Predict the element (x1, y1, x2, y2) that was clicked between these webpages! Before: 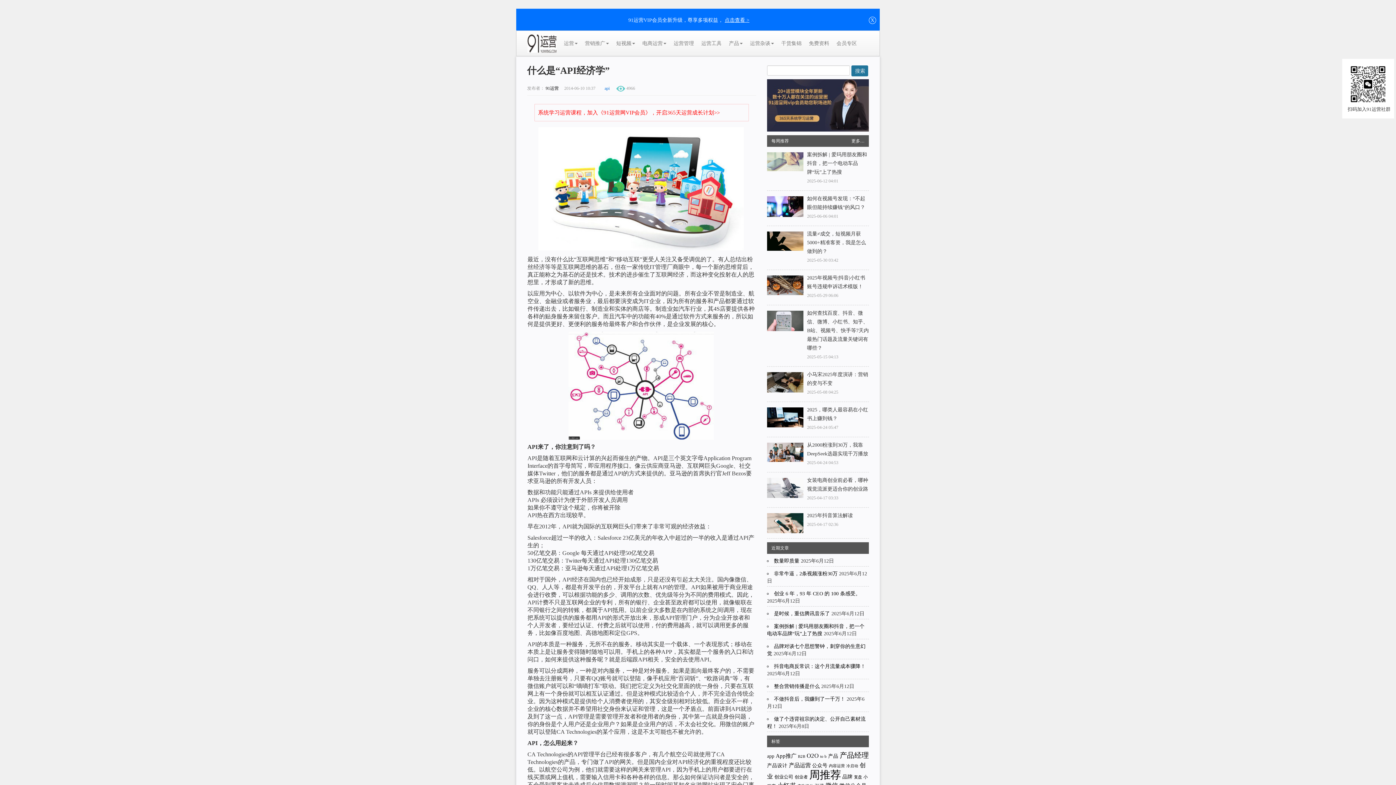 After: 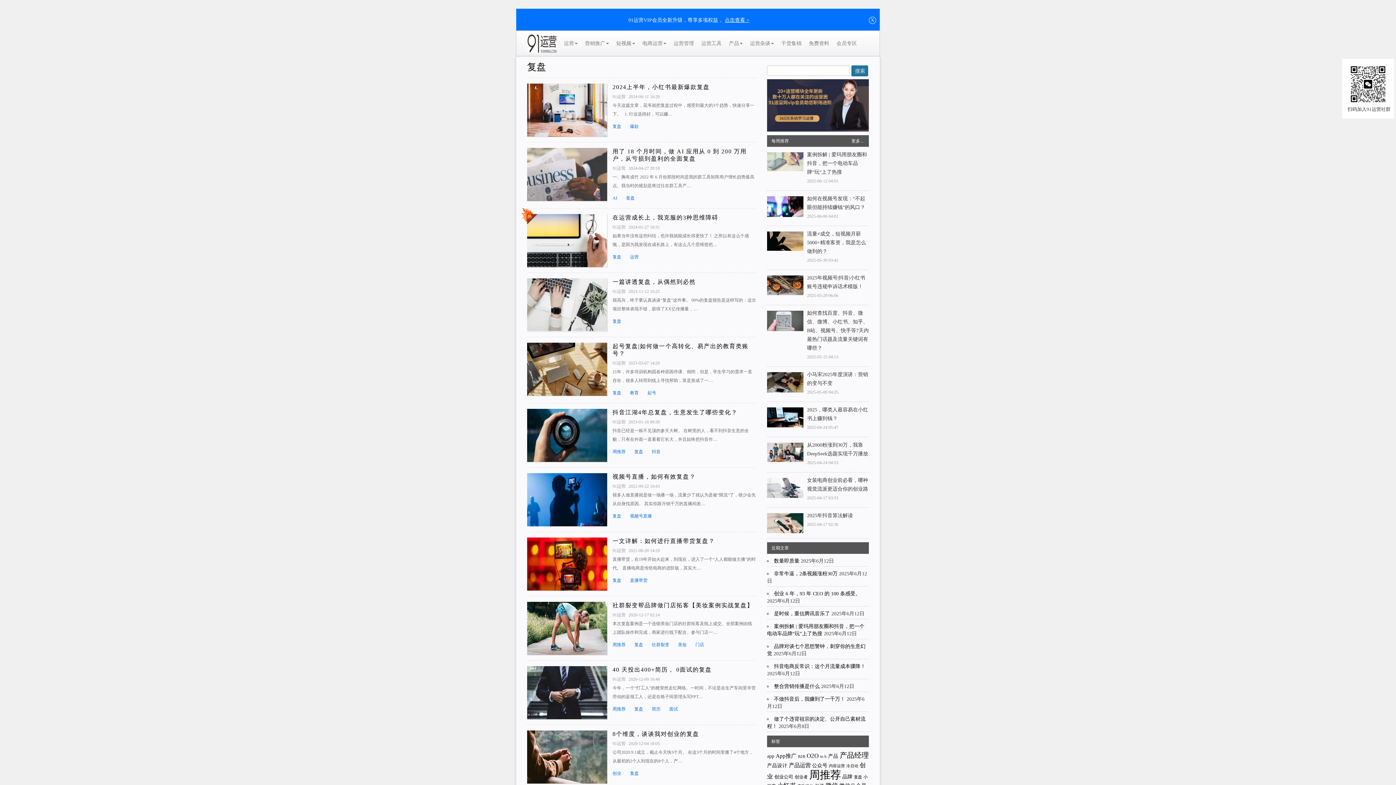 Action: label: 复盘 bbox: (854, 775, 862, 779)